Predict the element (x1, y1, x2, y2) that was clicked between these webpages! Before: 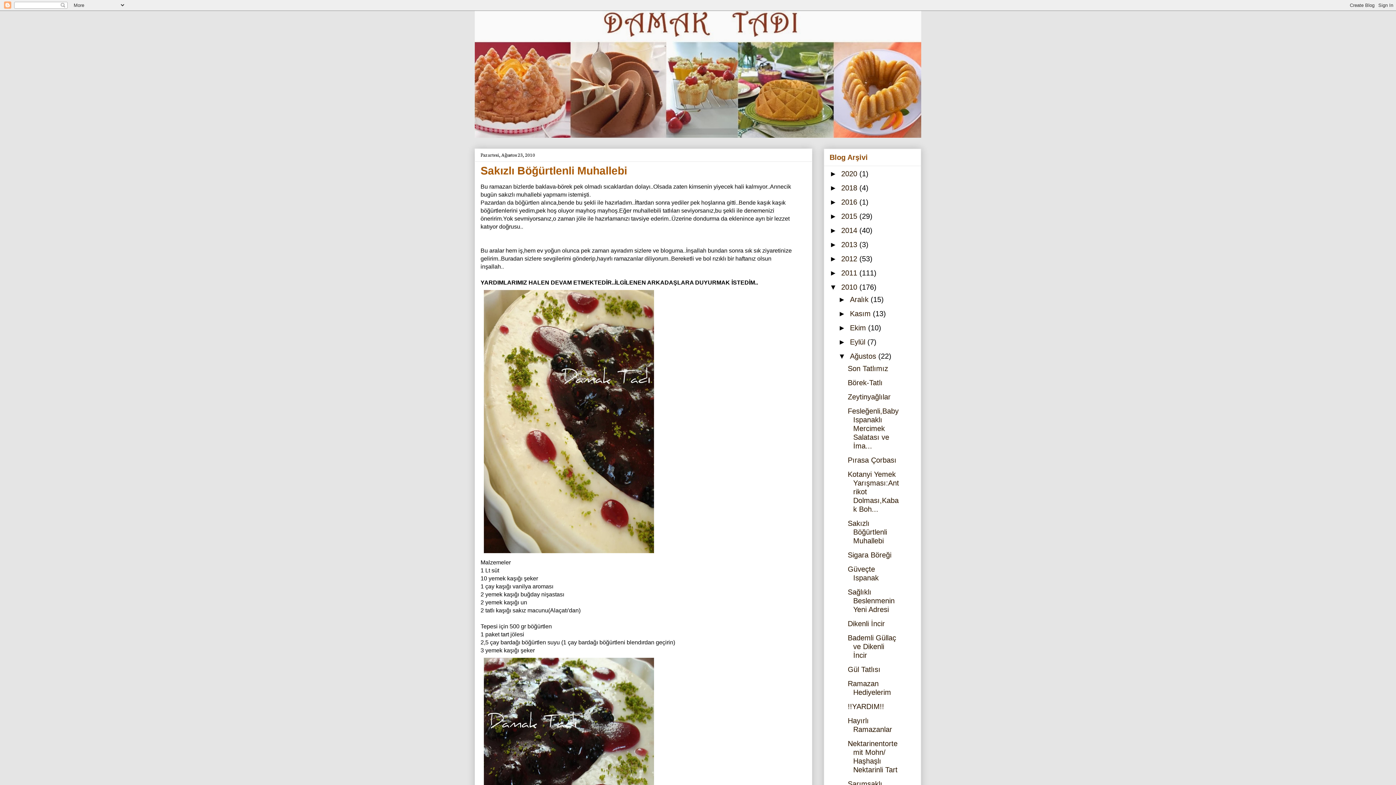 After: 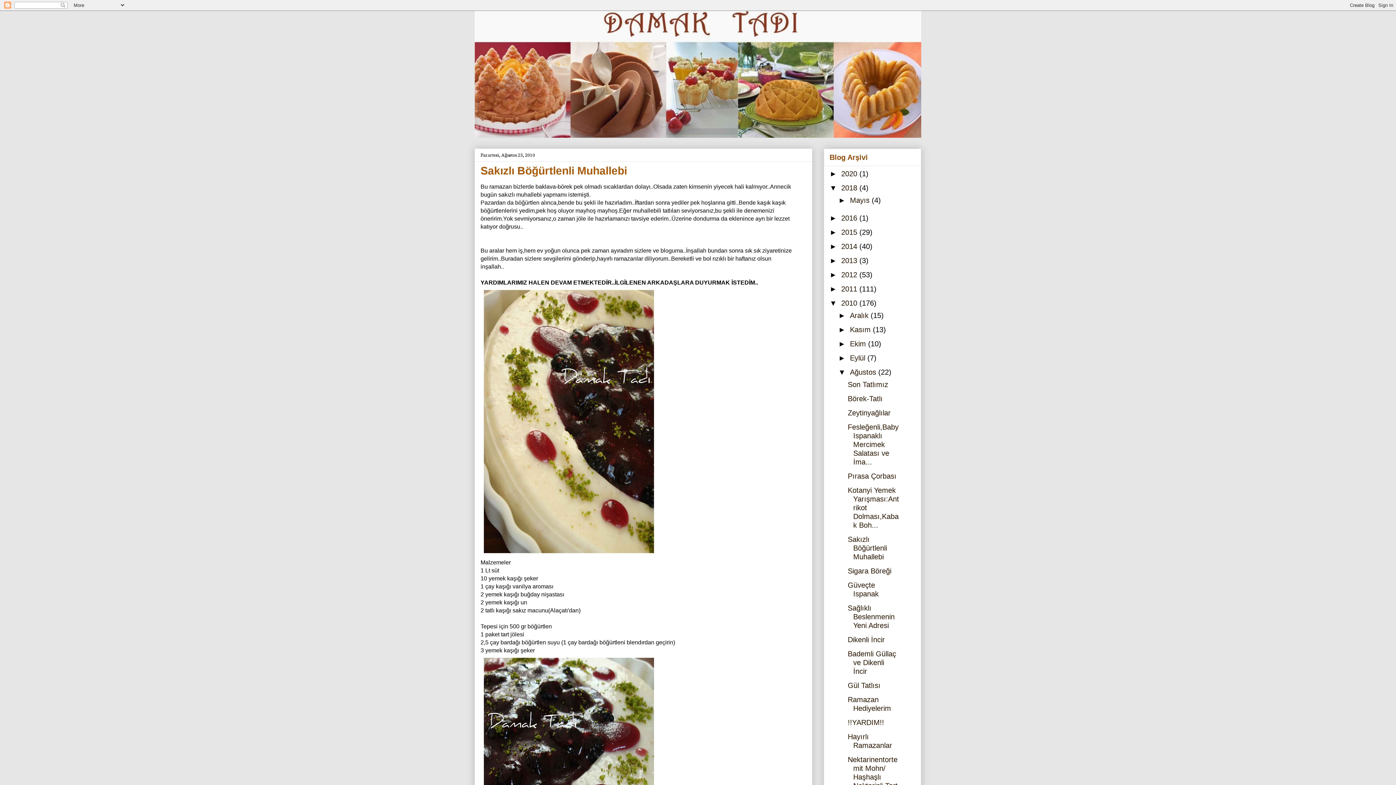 Action: label: ►   bbox: (829, 184, 841, 192)